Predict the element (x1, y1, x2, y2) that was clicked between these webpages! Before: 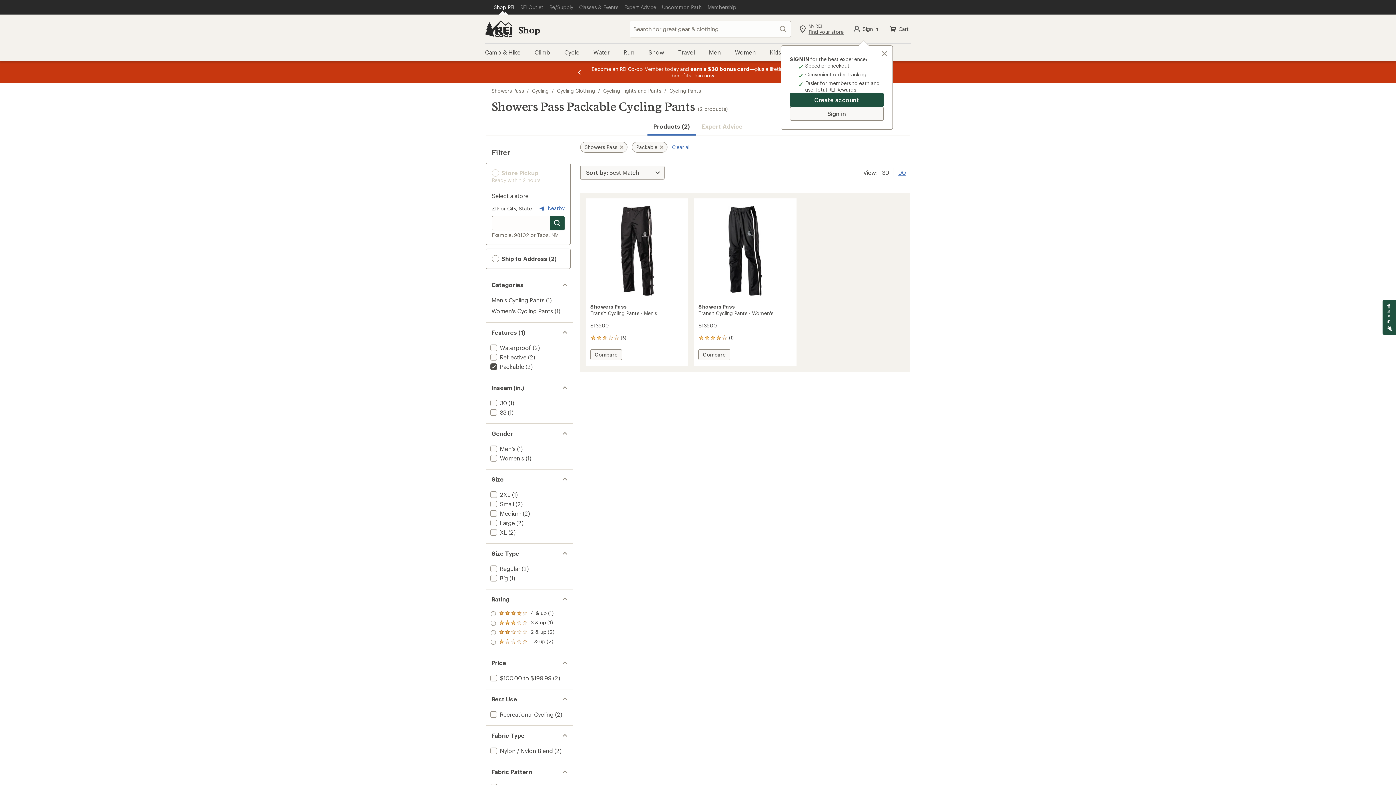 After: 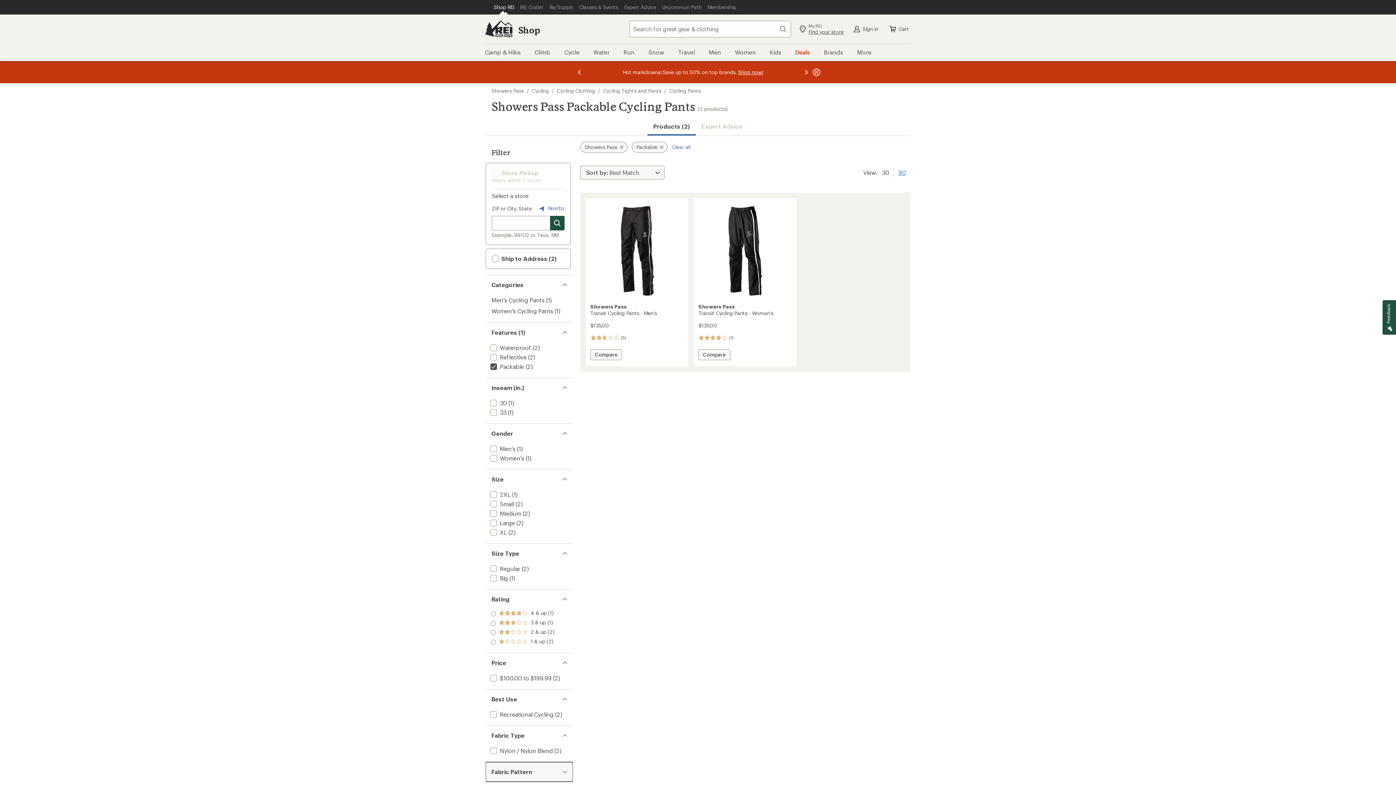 Action: bbox: (485, 762, 573, 782) label: Filter by 
Fabric Pattern